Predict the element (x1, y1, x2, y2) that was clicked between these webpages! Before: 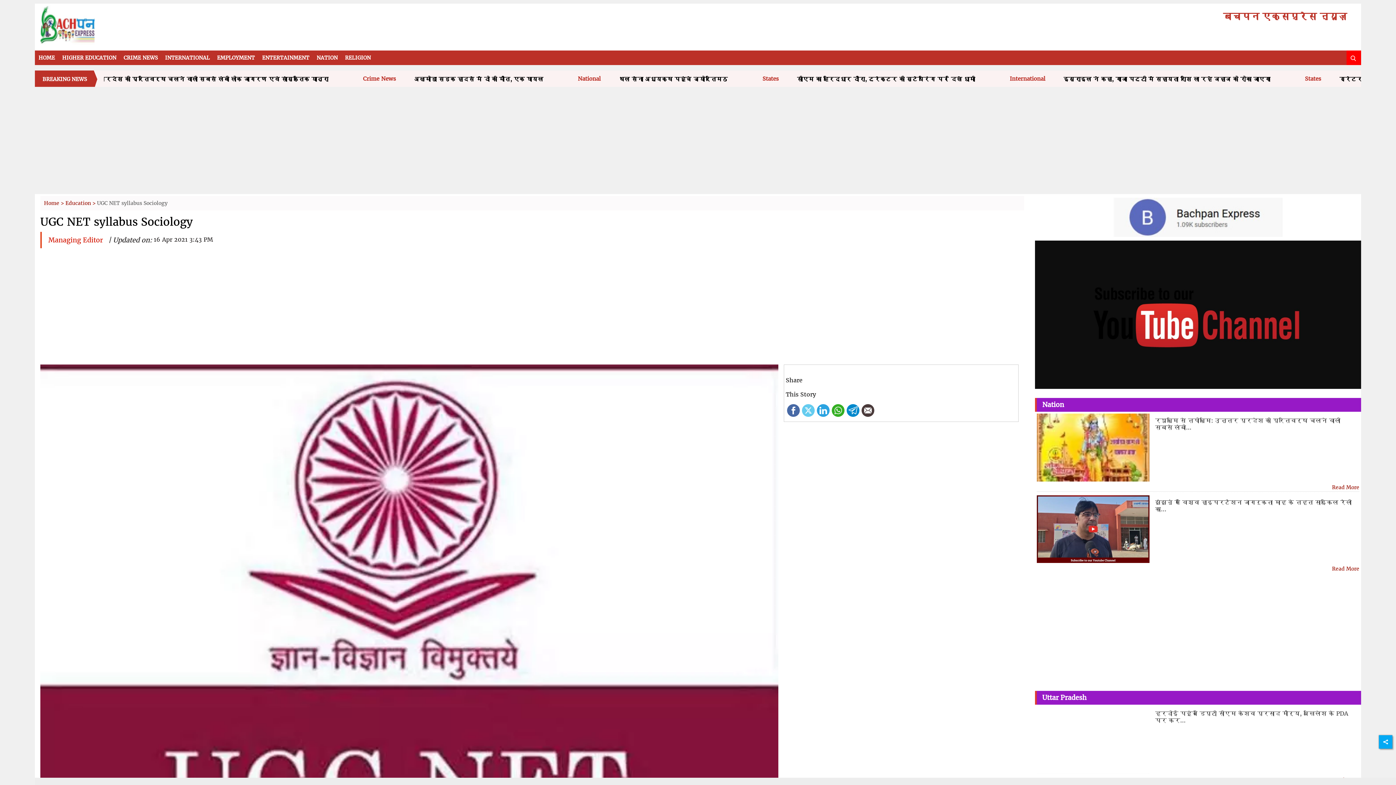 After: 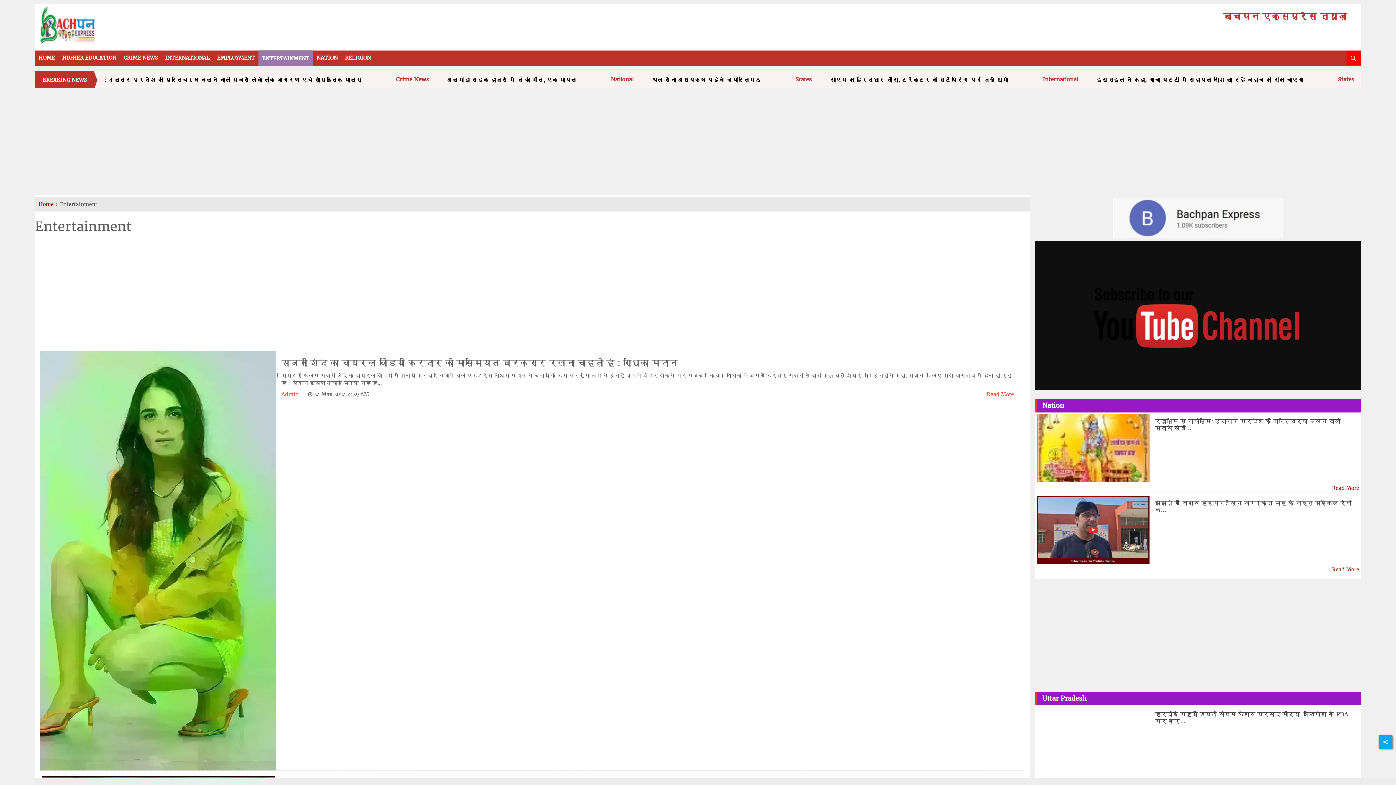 Action: bbox: (258, 50, 313, 65) label: ENTERTAINMENT